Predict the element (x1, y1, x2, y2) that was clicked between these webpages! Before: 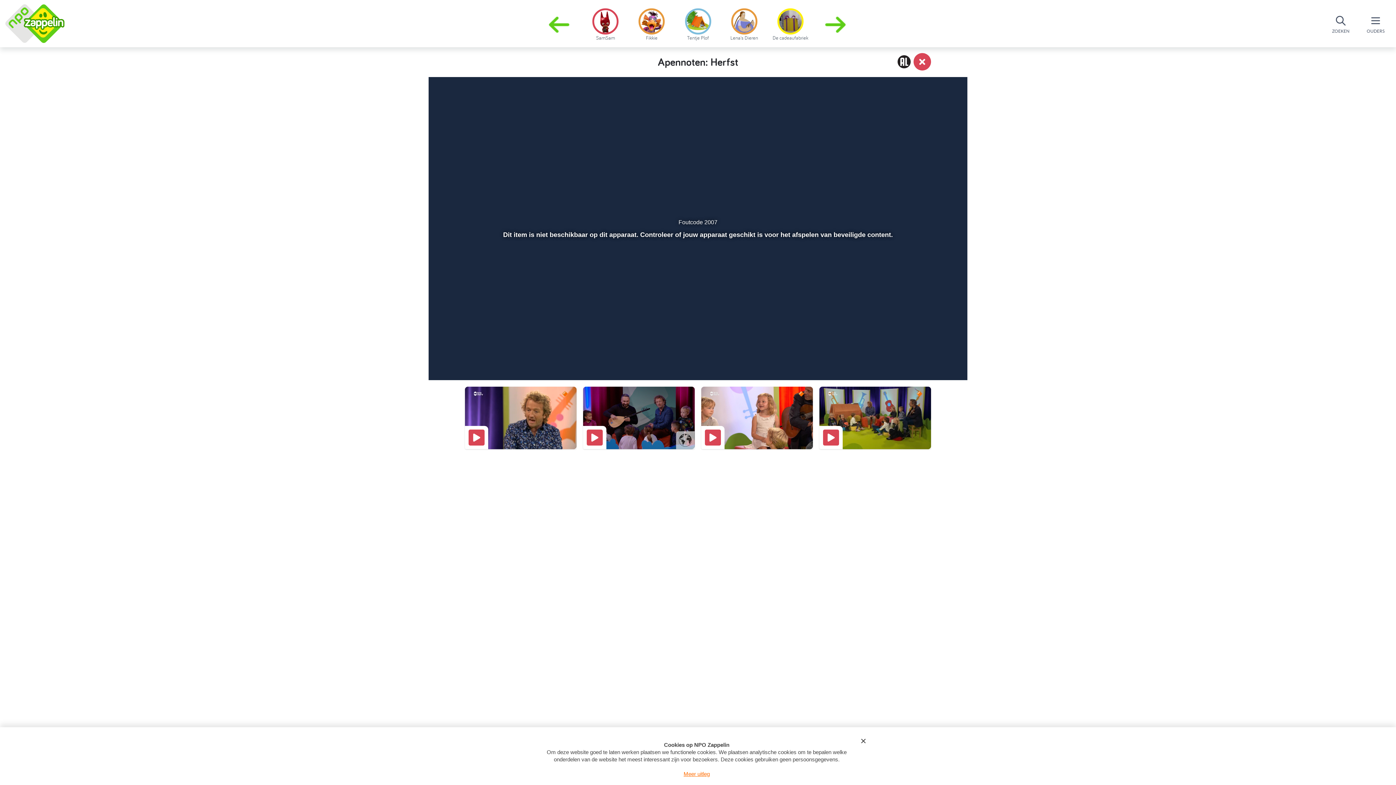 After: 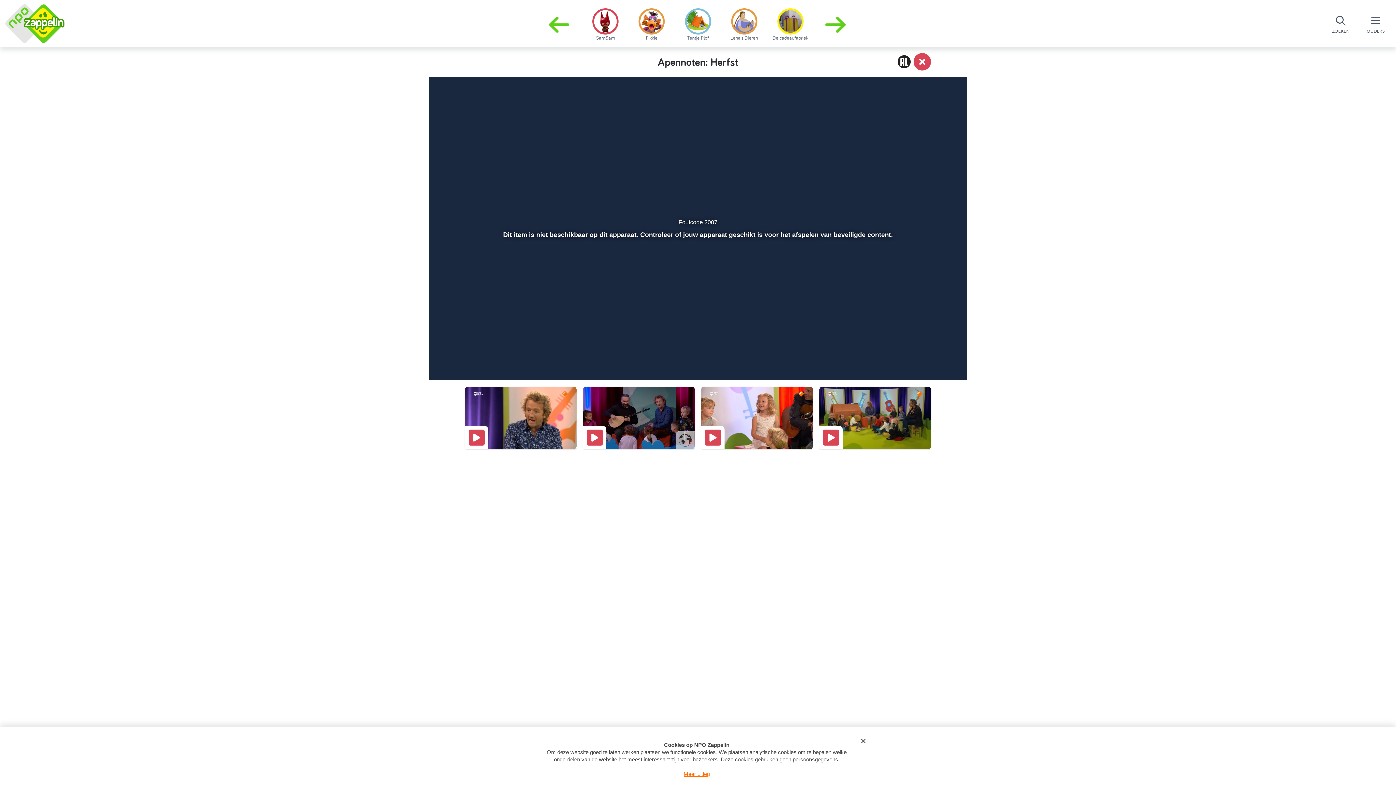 Action: label: Spoel 10 seconden vooruit bbox: (536, 348, 549, 362)